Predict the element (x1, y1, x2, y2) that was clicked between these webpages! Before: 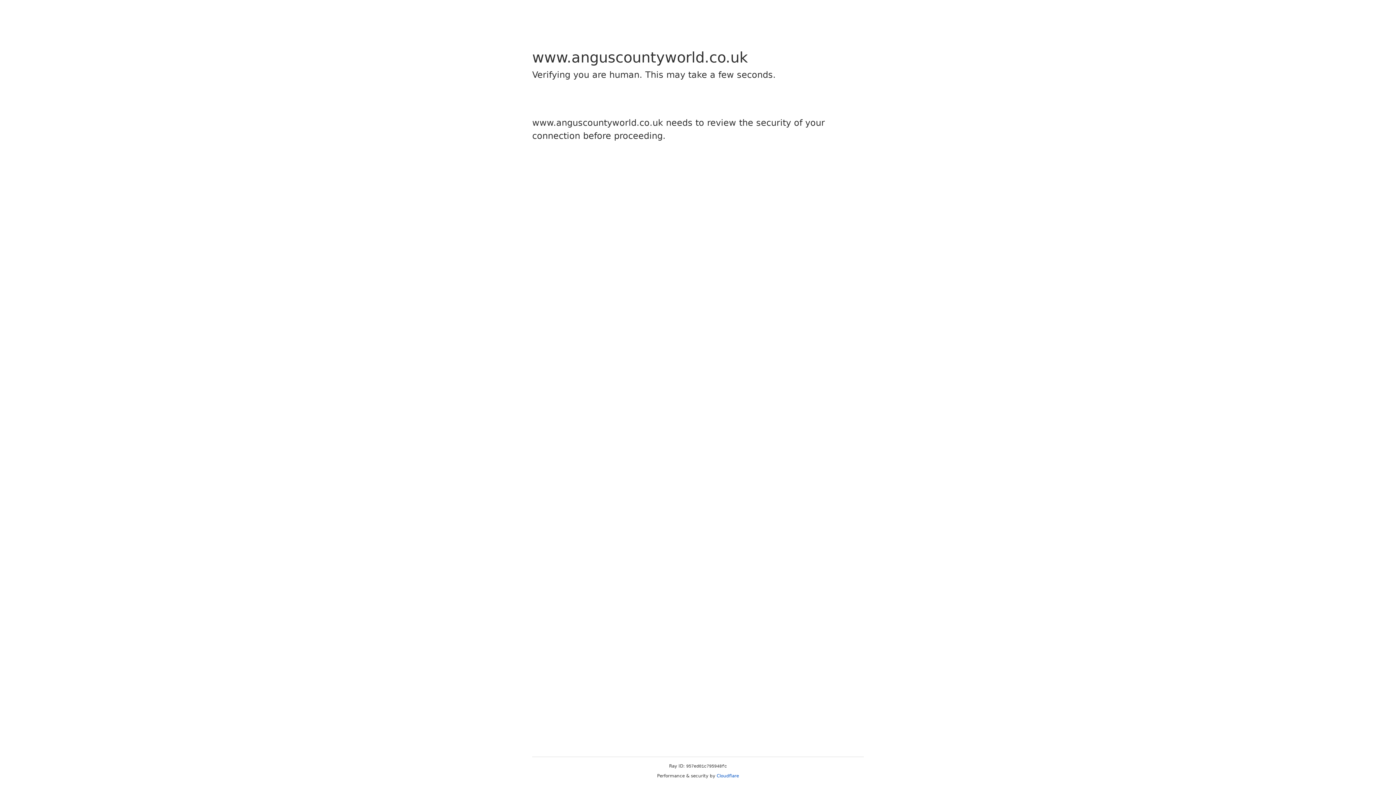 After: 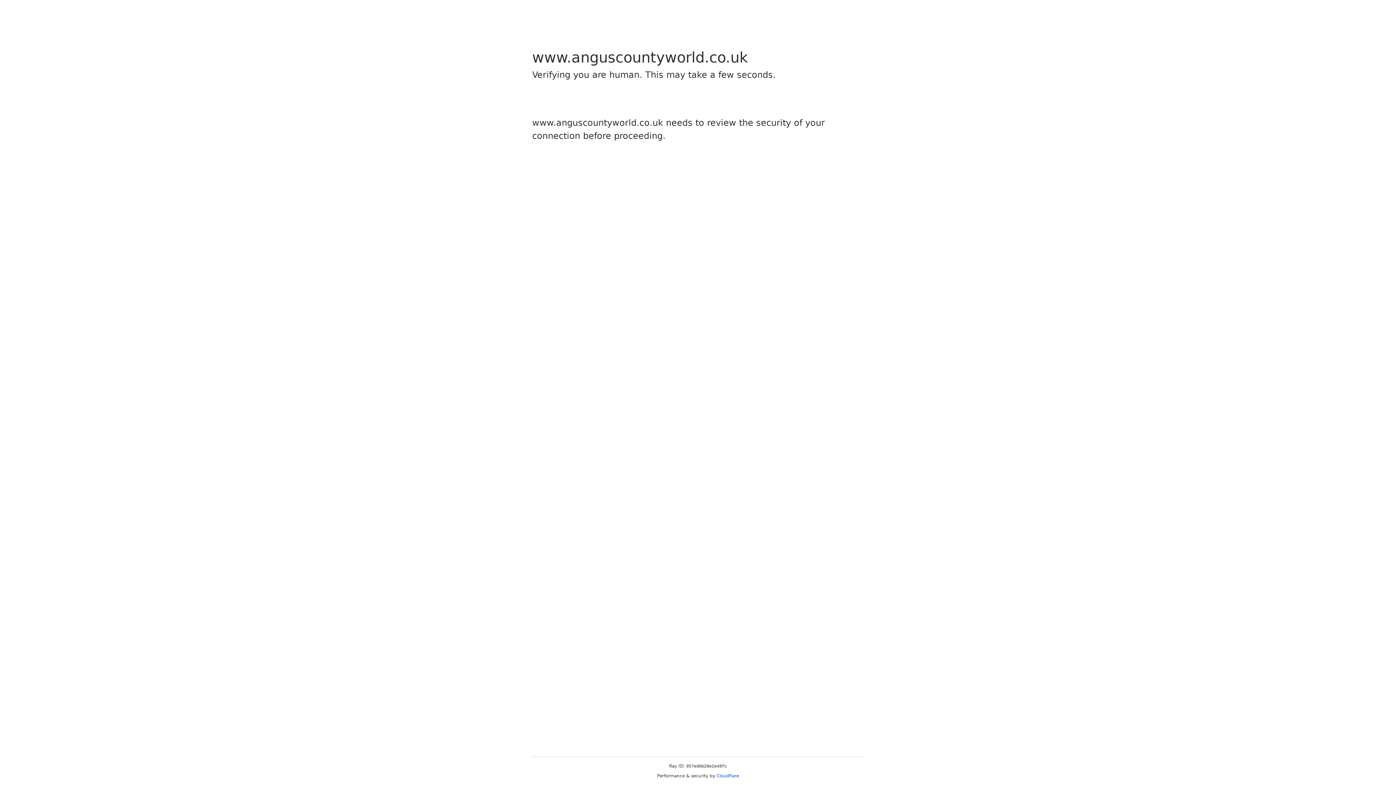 Action: label: Cloudflare bbox: (716, 773, 739, 778)